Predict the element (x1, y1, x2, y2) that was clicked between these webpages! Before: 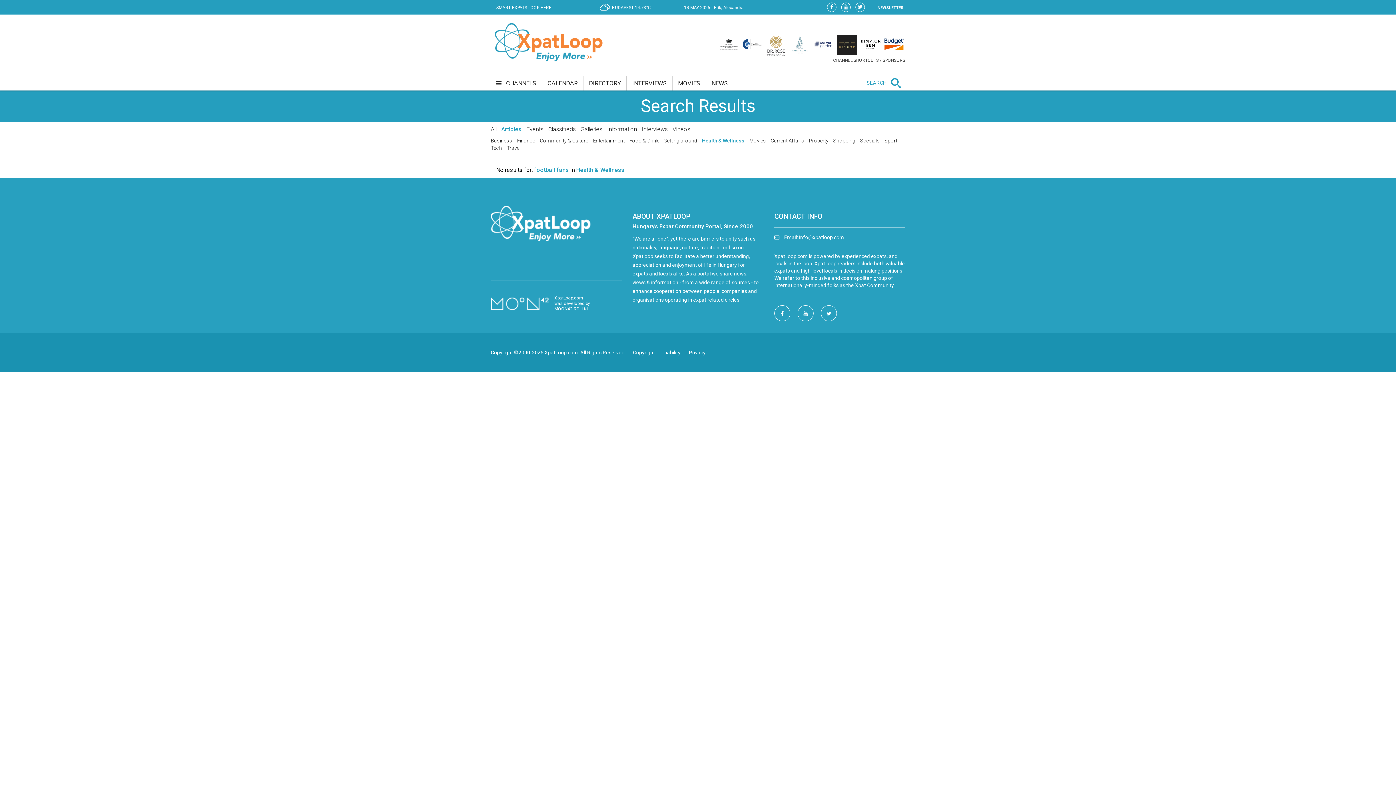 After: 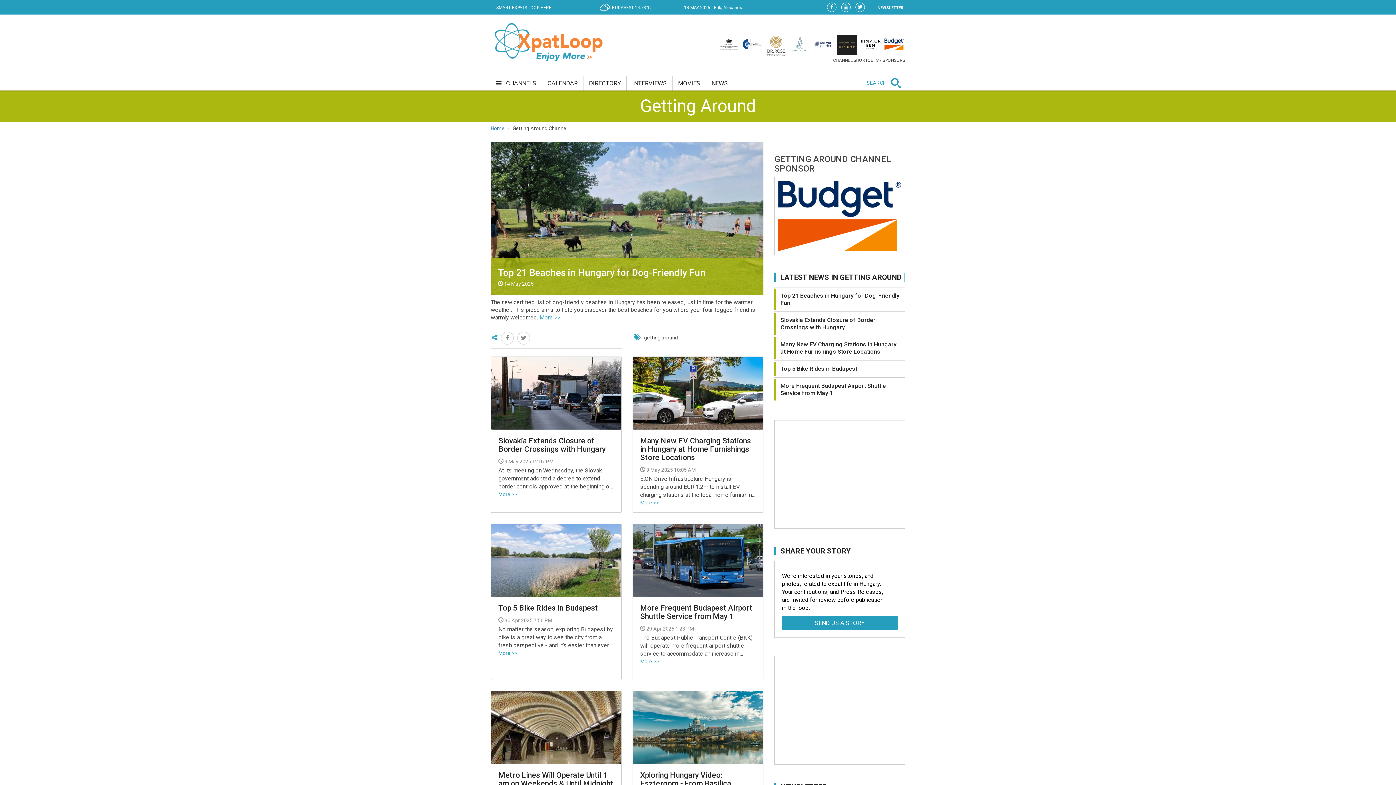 Action: bbox: (884, 35, 904, 53)